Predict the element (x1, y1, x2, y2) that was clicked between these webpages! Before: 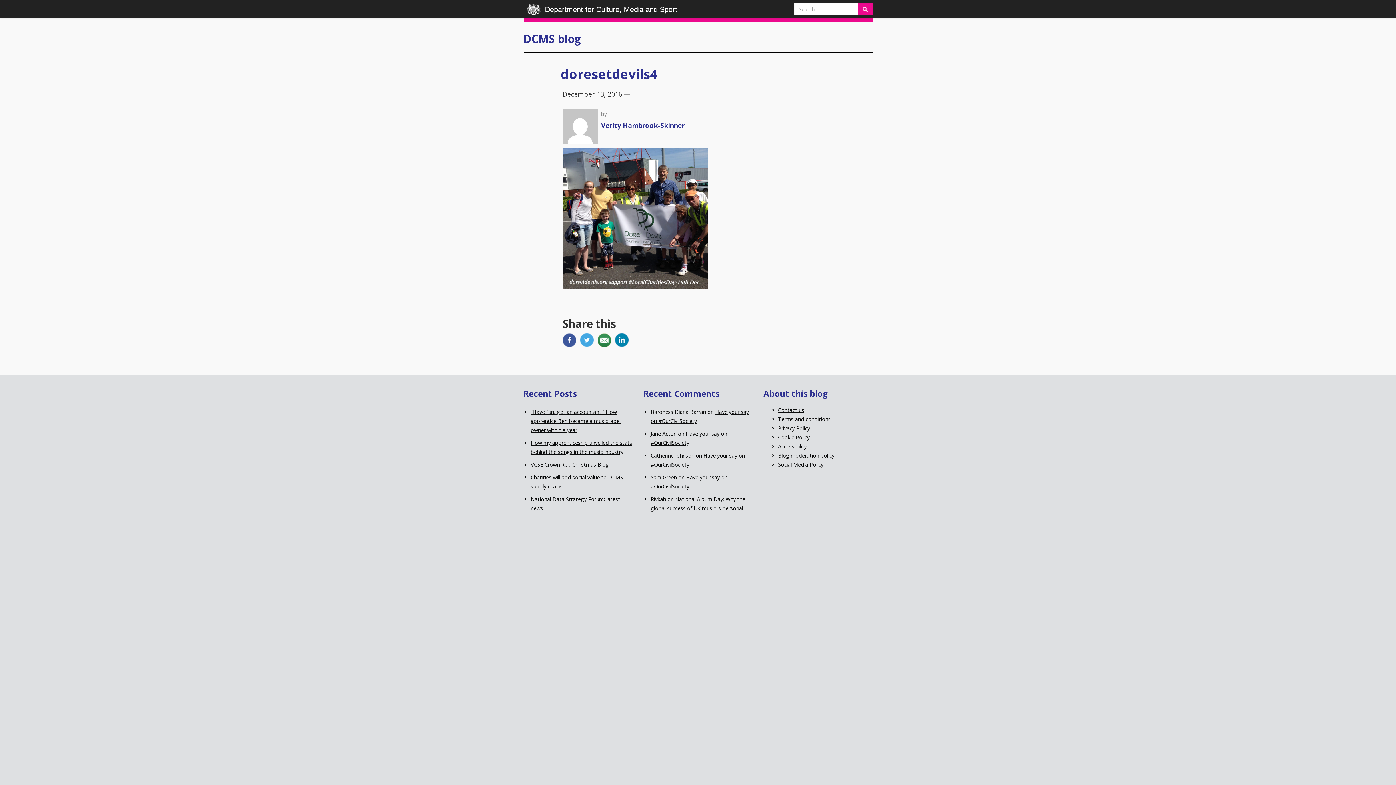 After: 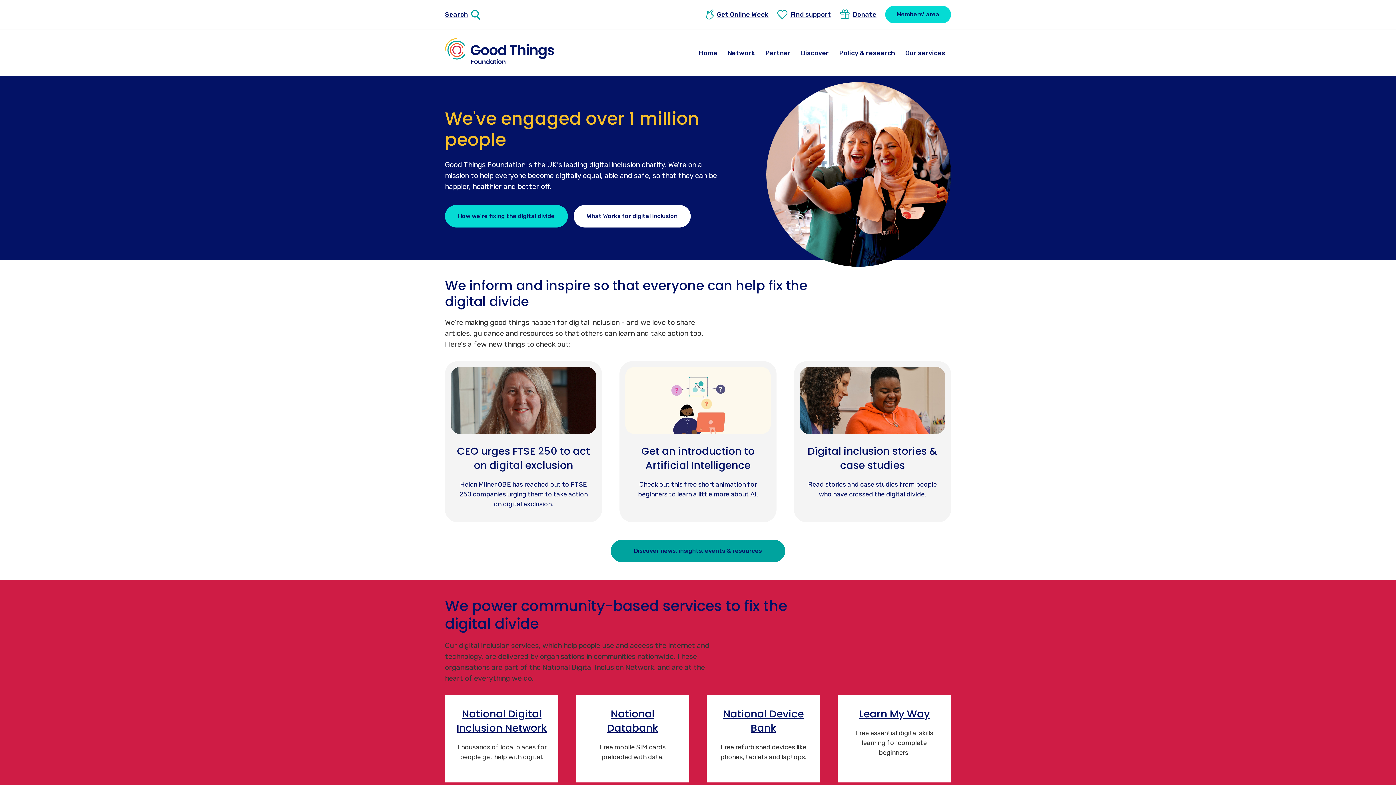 Action: label: Sam Green bbox: (650, 474, 677, 480)